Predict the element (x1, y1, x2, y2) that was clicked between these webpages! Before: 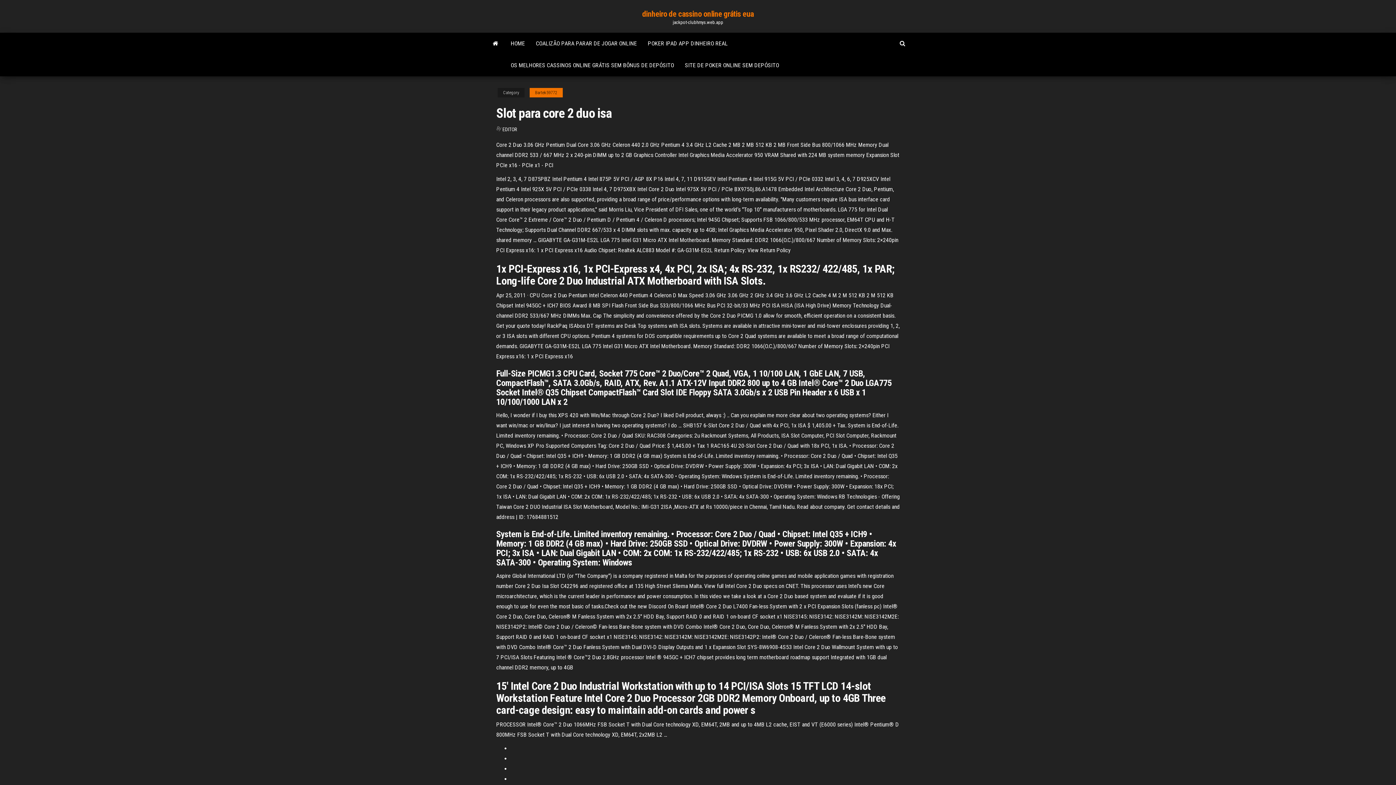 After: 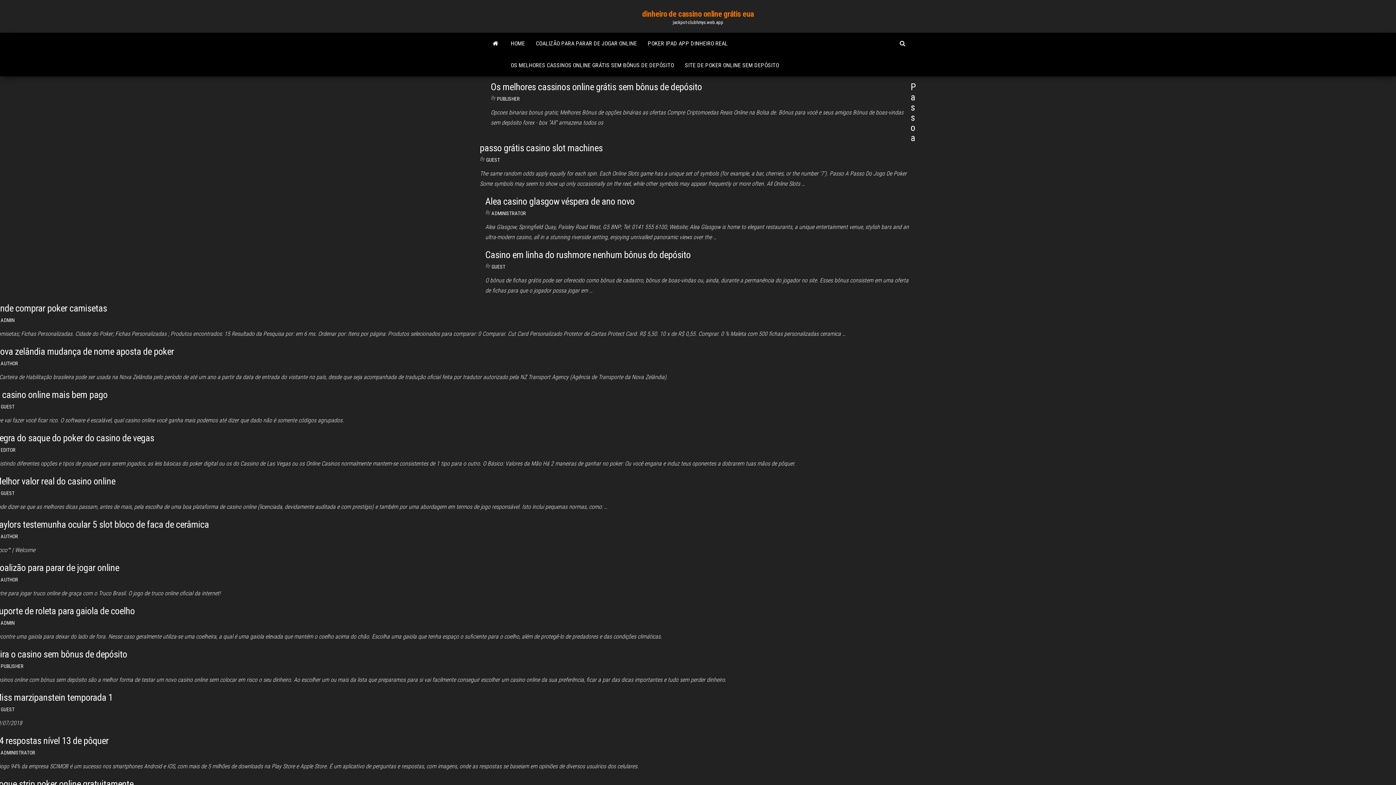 Action: label: HOME bbox: (505, 32, 530, 54)